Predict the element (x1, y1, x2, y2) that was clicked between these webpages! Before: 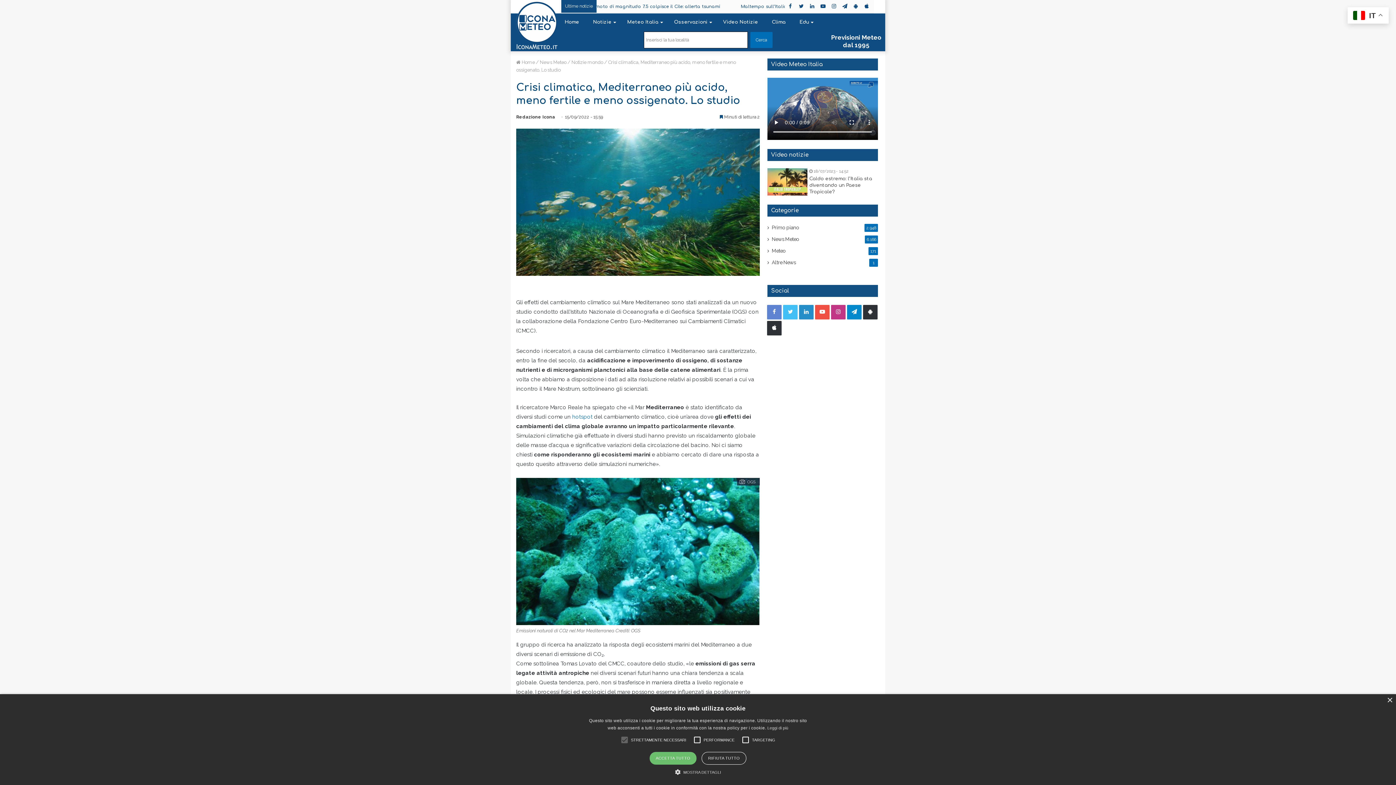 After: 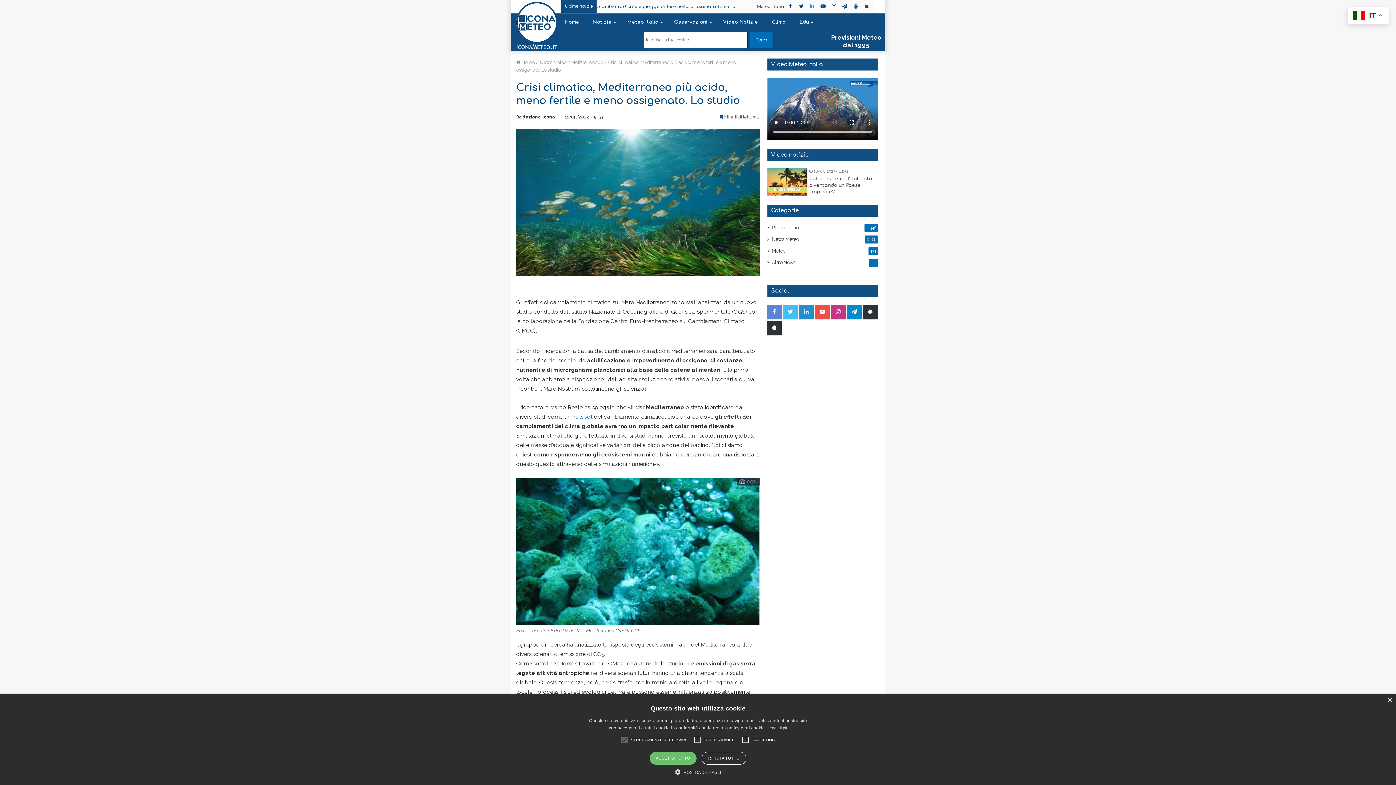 Action: bbox: (806, 0, 817, 12) label: LinkedIn